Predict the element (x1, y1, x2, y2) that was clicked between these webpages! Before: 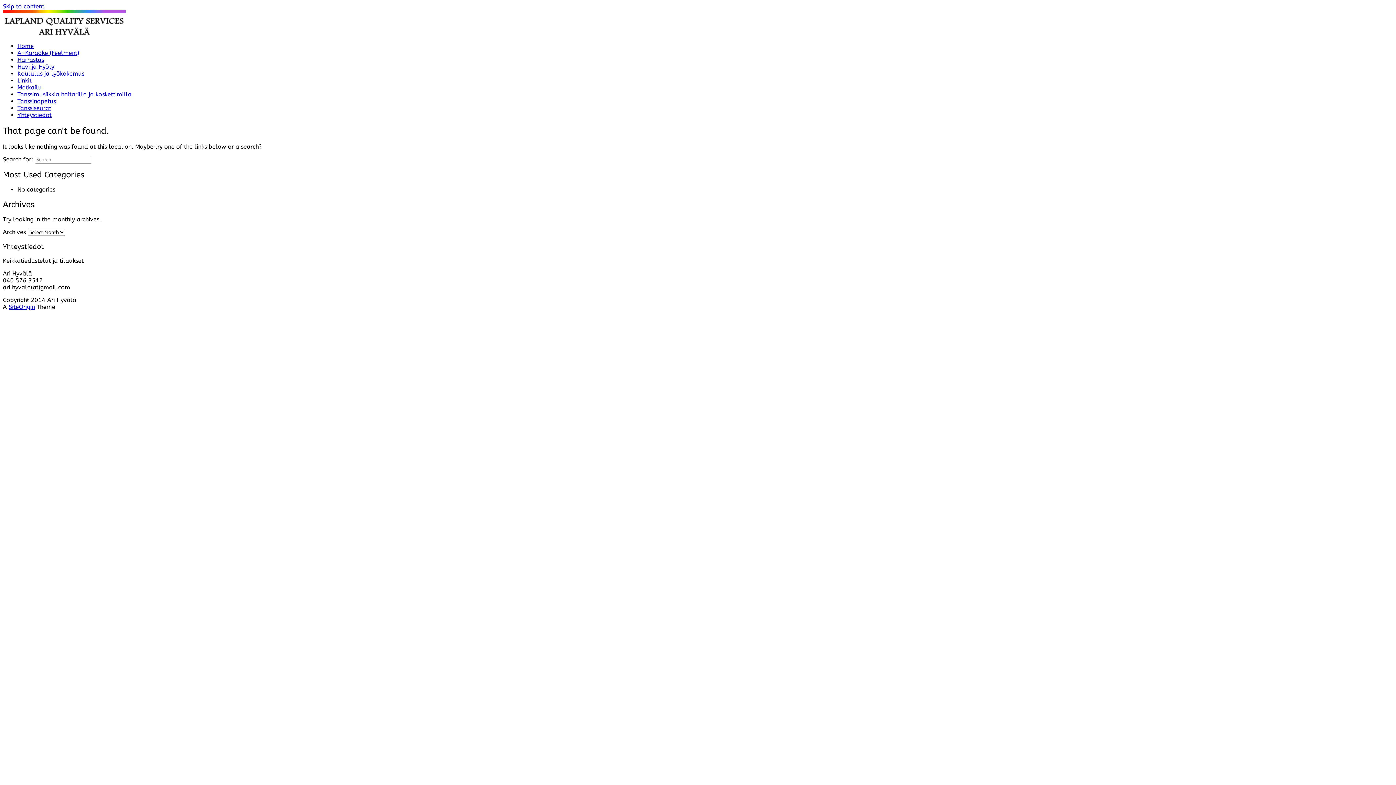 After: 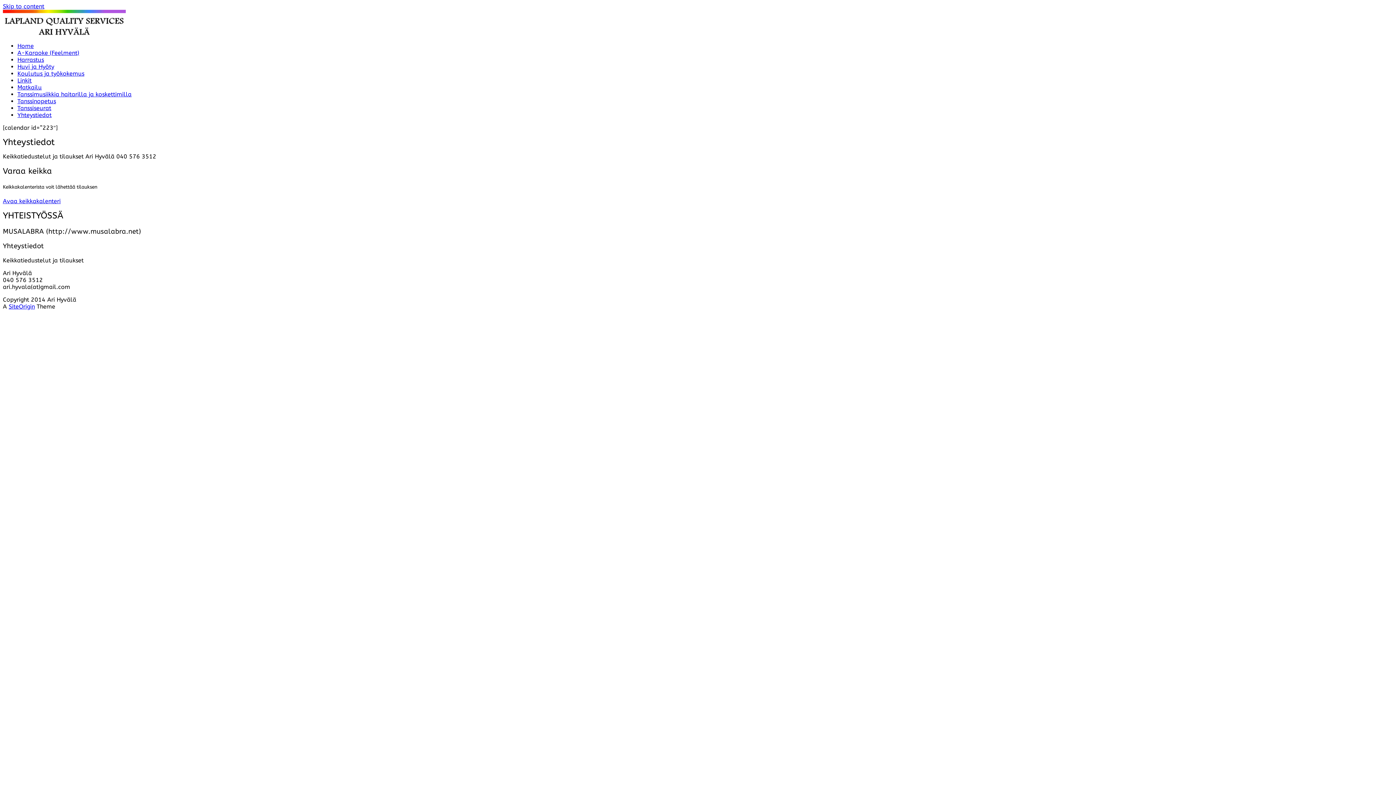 Action: bbox: (17, 42, 33, 49) label: Home